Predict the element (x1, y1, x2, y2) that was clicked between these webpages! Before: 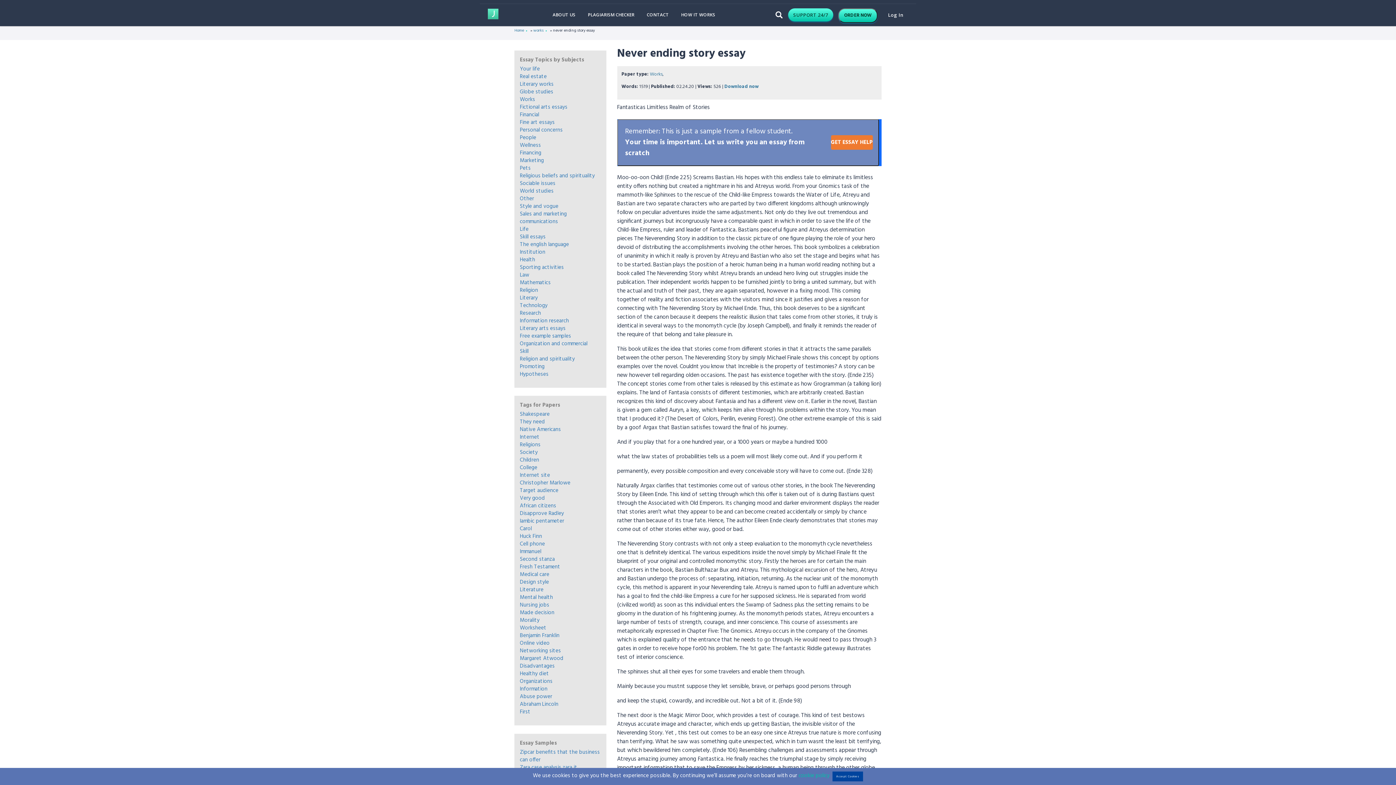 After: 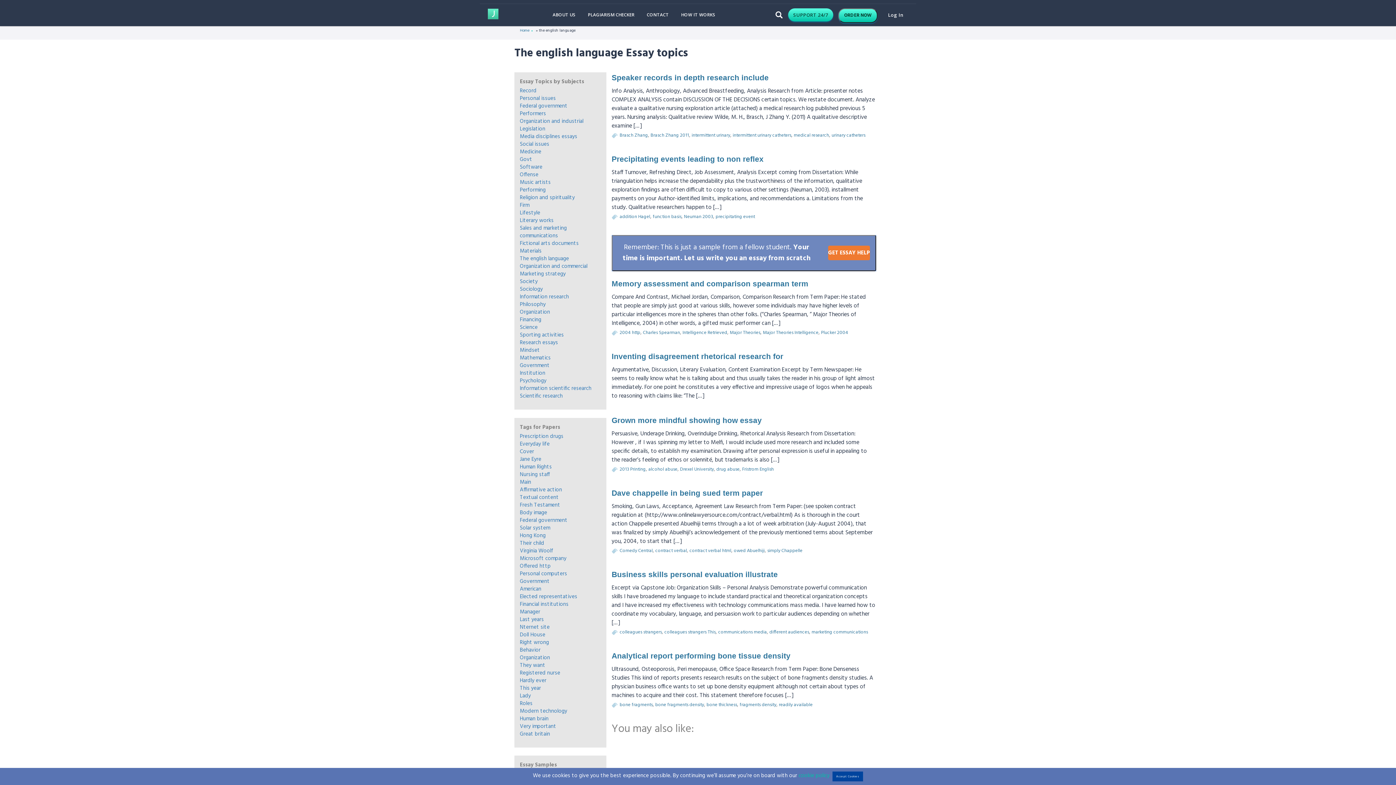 Action: label: The english language bbox: (520, 240, 569, 248)